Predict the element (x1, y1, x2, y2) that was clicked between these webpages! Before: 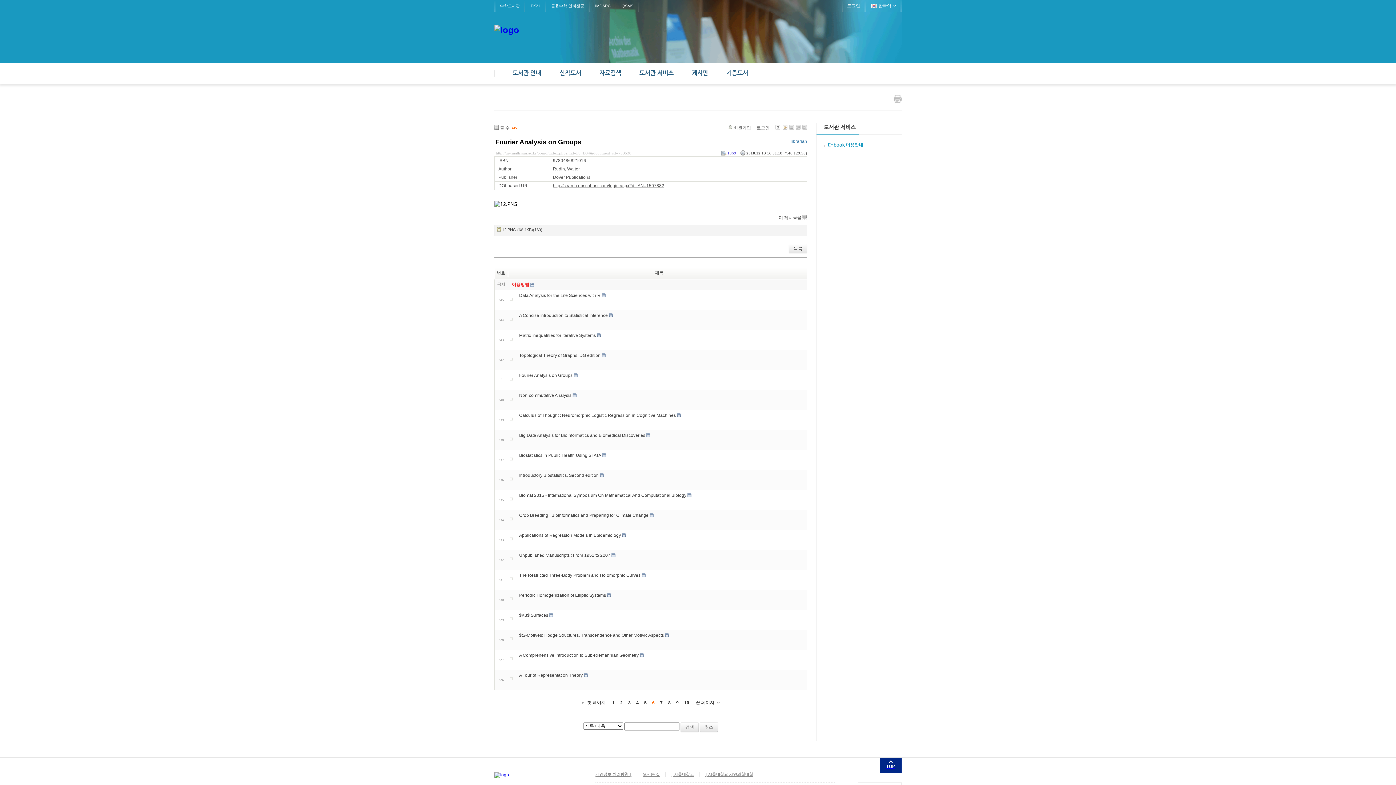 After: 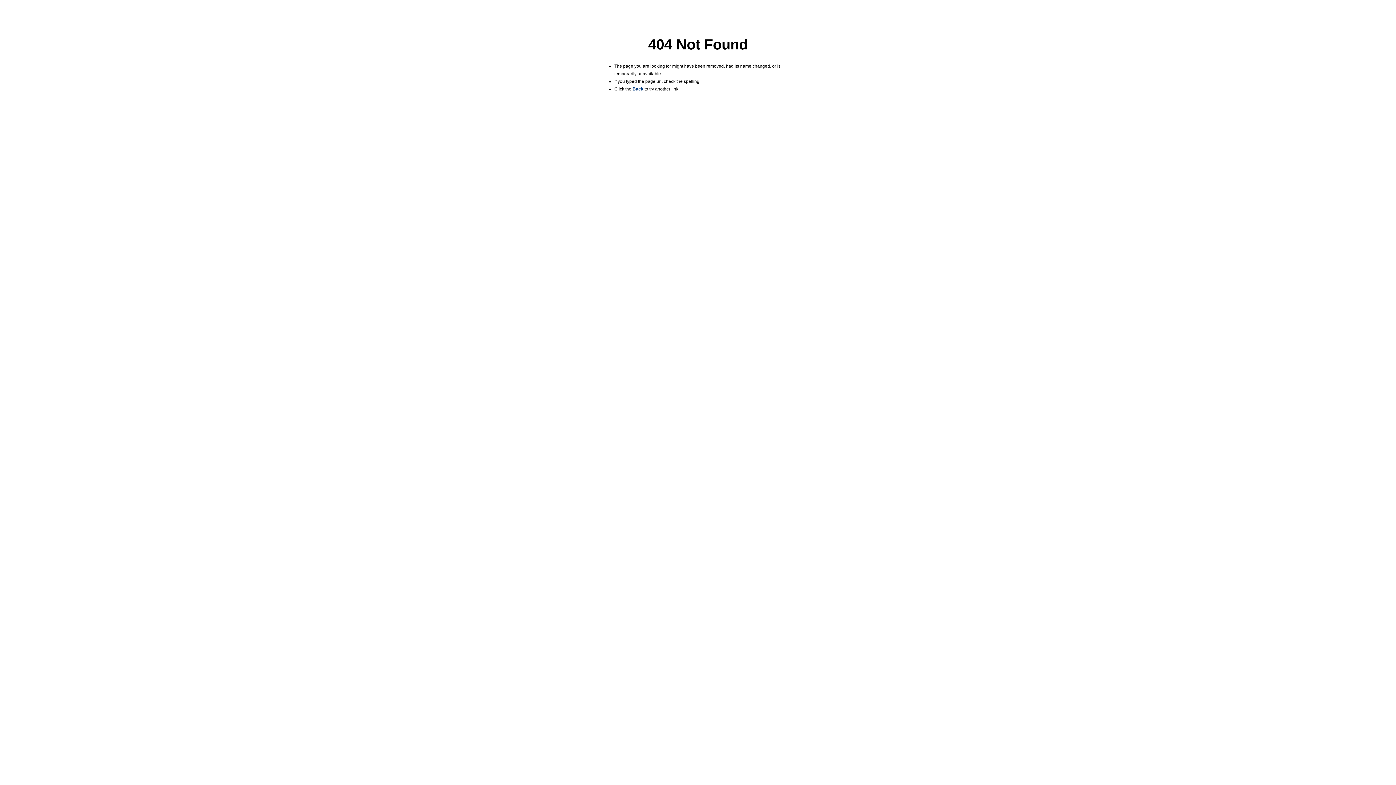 Action: bbox: (705, 772, 753, 777) label: | 서울대학교 자연과학대학